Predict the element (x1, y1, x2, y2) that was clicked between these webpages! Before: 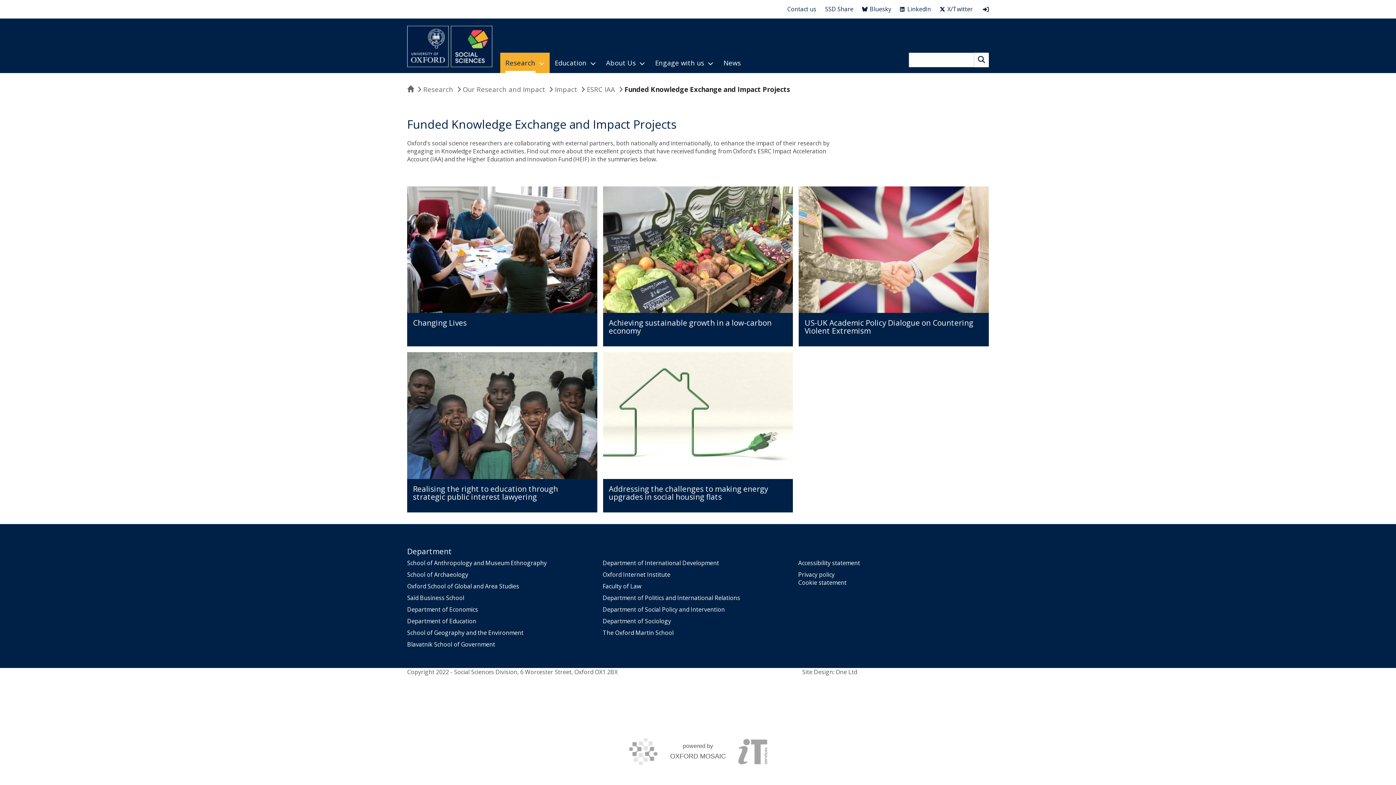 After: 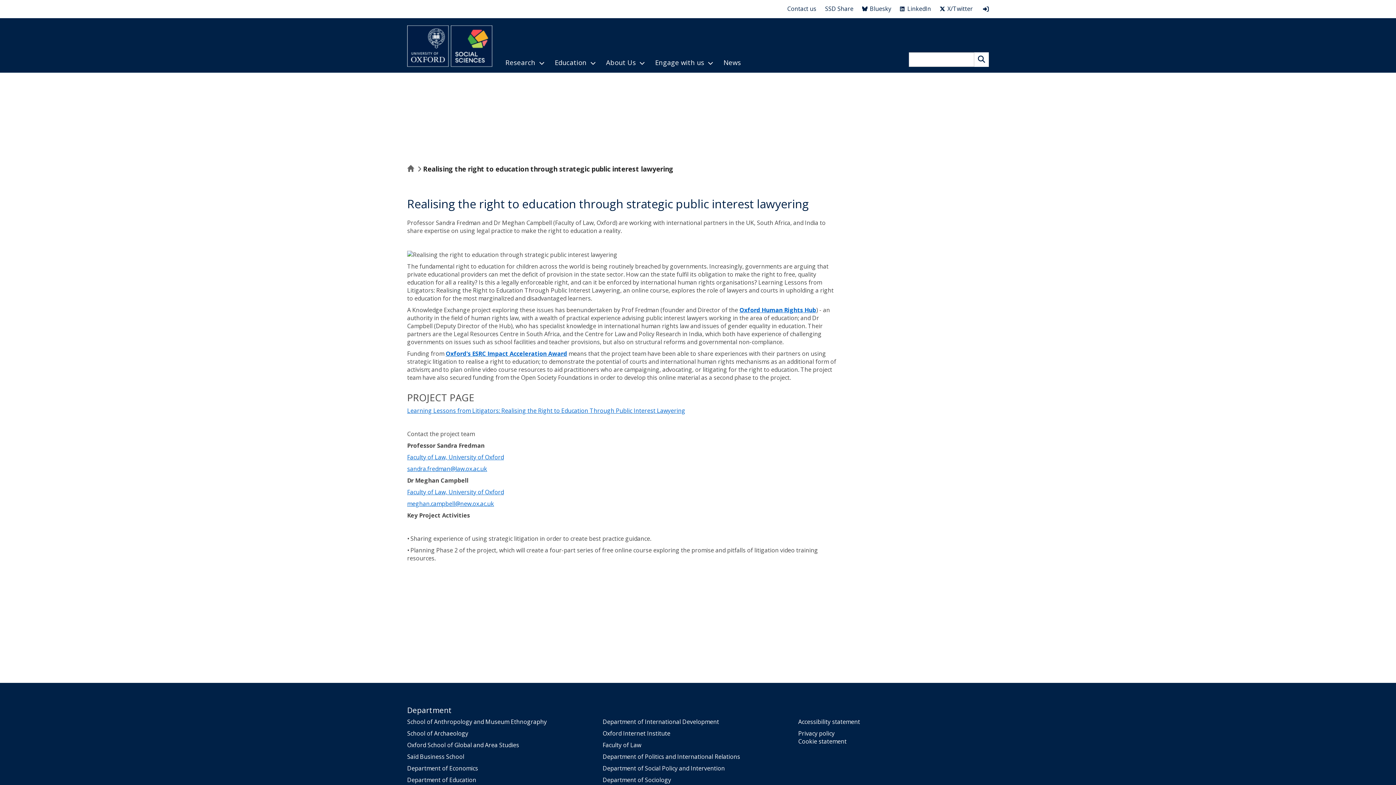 Action: label: Realising the right to education through strategic public interest lawyering bbox: (407, 352, 597, 479)